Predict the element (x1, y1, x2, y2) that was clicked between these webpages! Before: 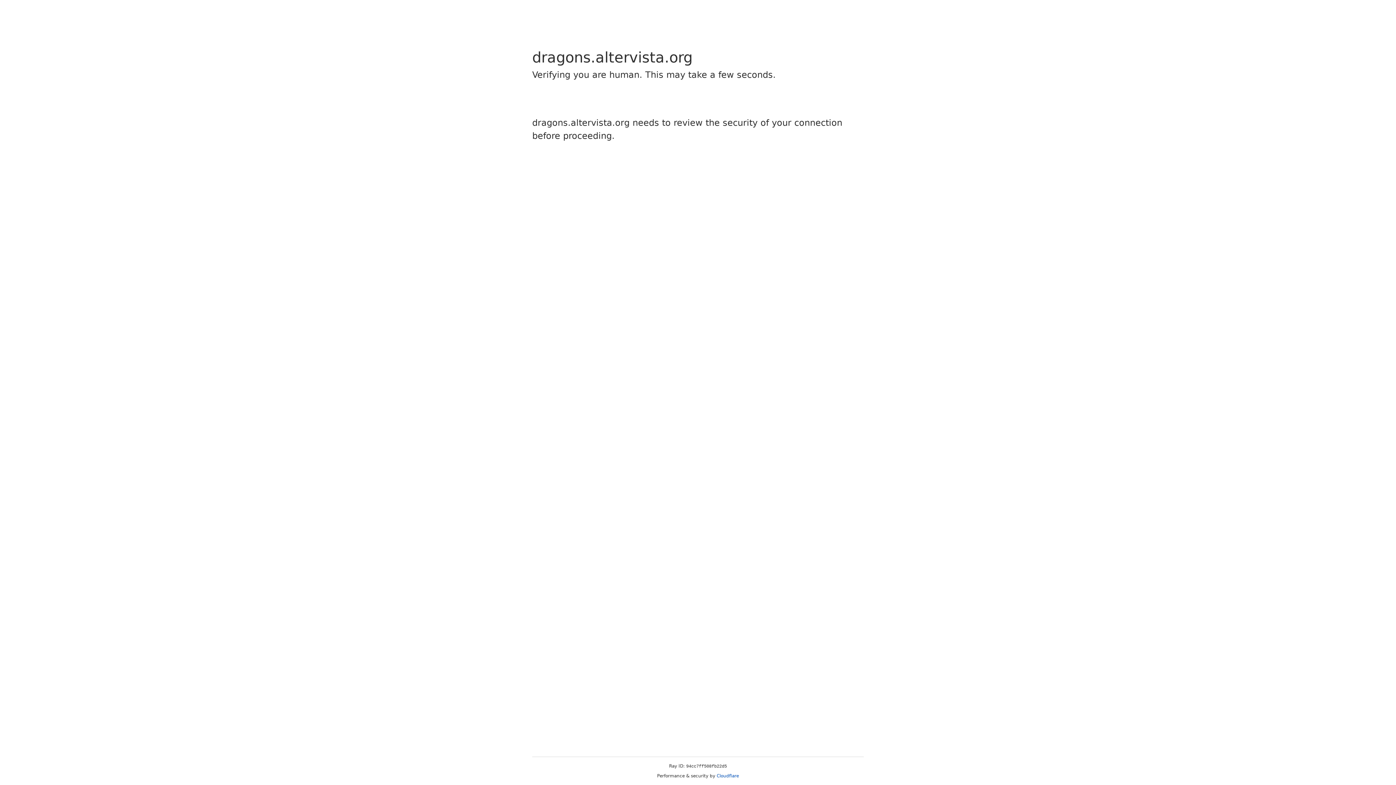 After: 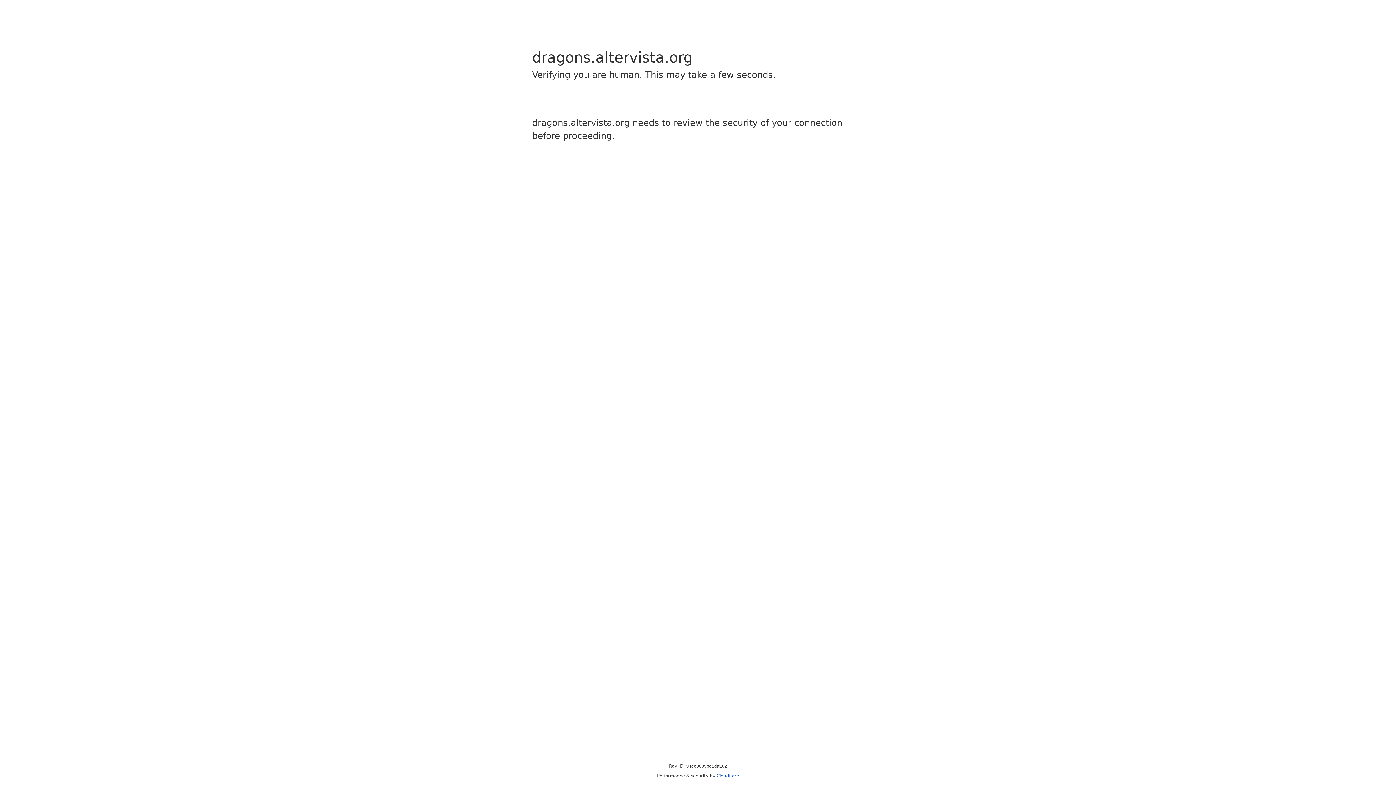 Action: bbox: (716, 773, 739, 778) label: Cloudflare